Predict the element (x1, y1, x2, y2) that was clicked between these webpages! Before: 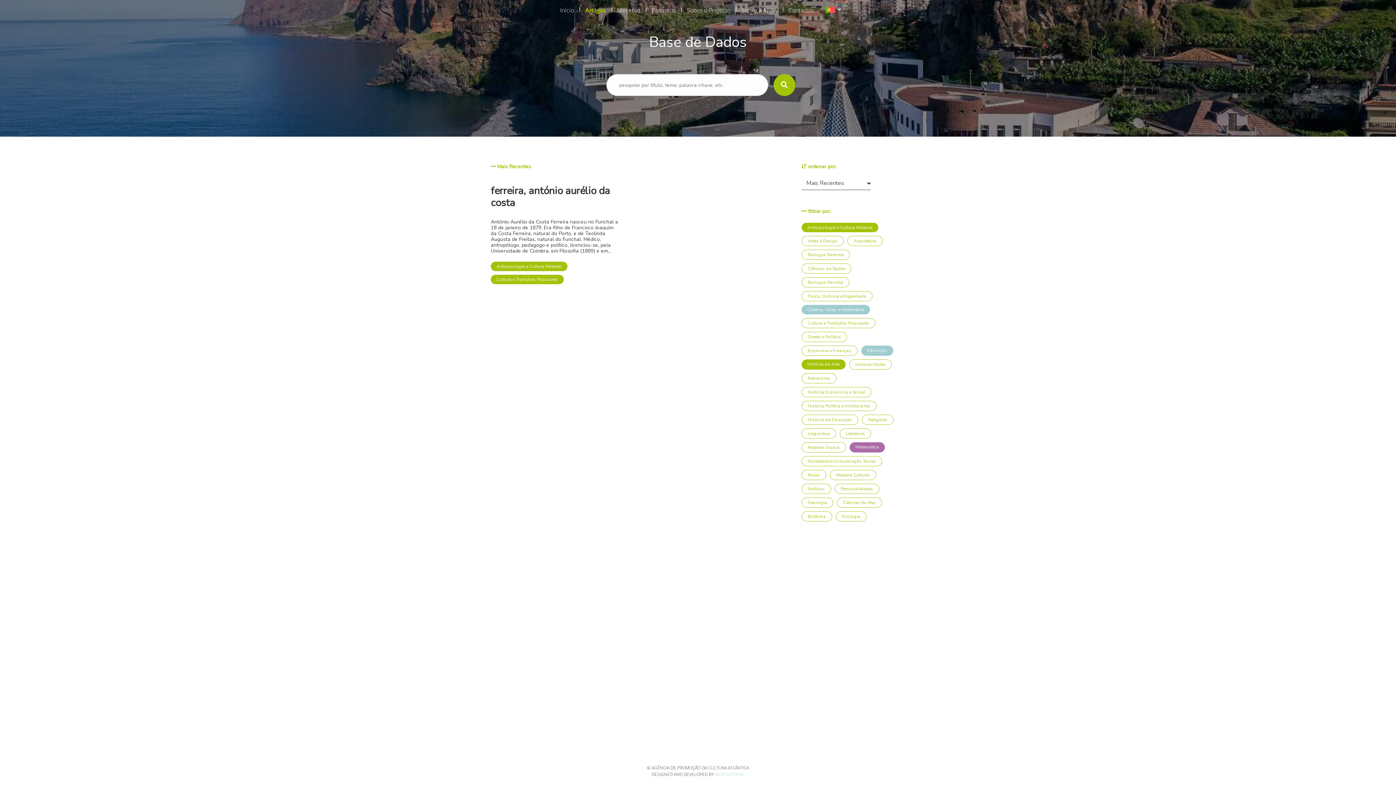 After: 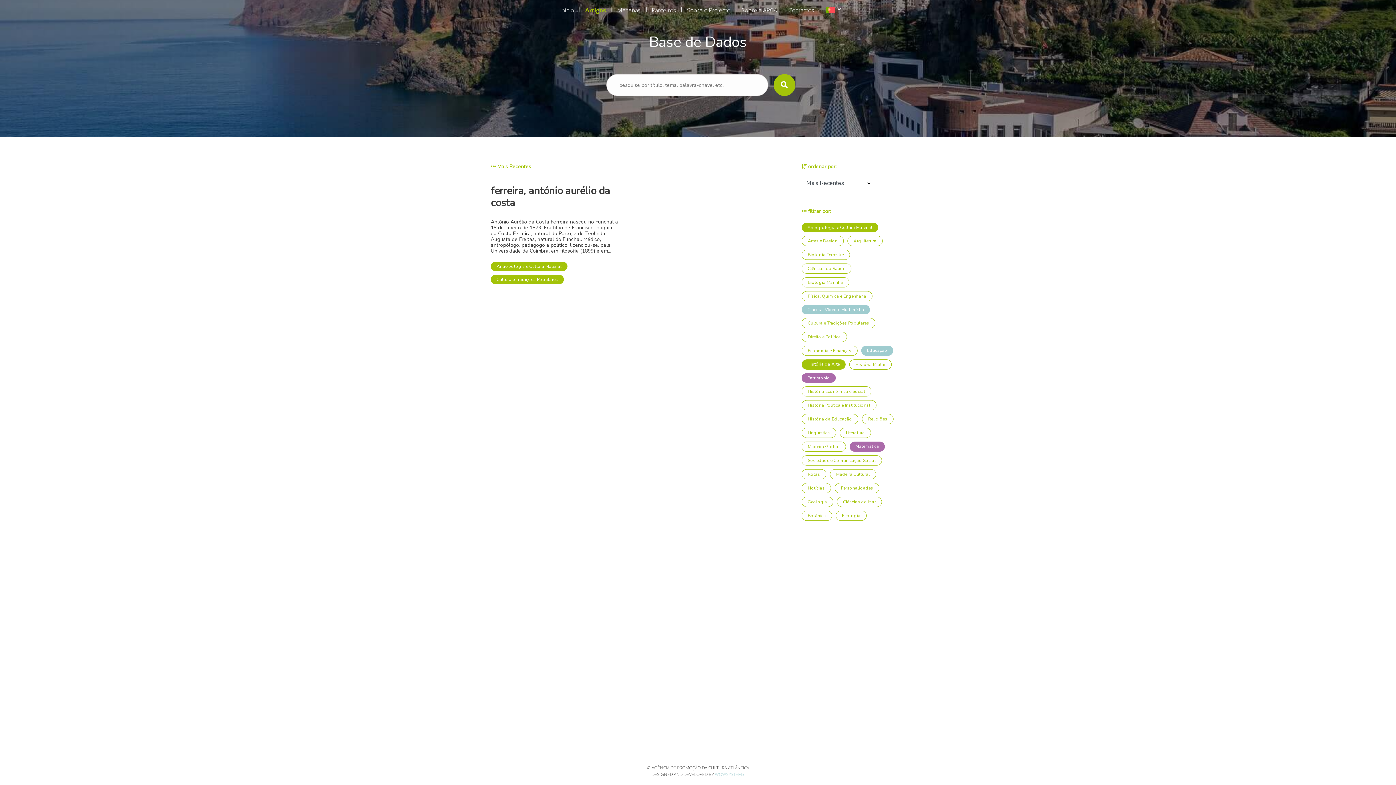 Action: bbox: (801, 373, 836, 383) label: Património